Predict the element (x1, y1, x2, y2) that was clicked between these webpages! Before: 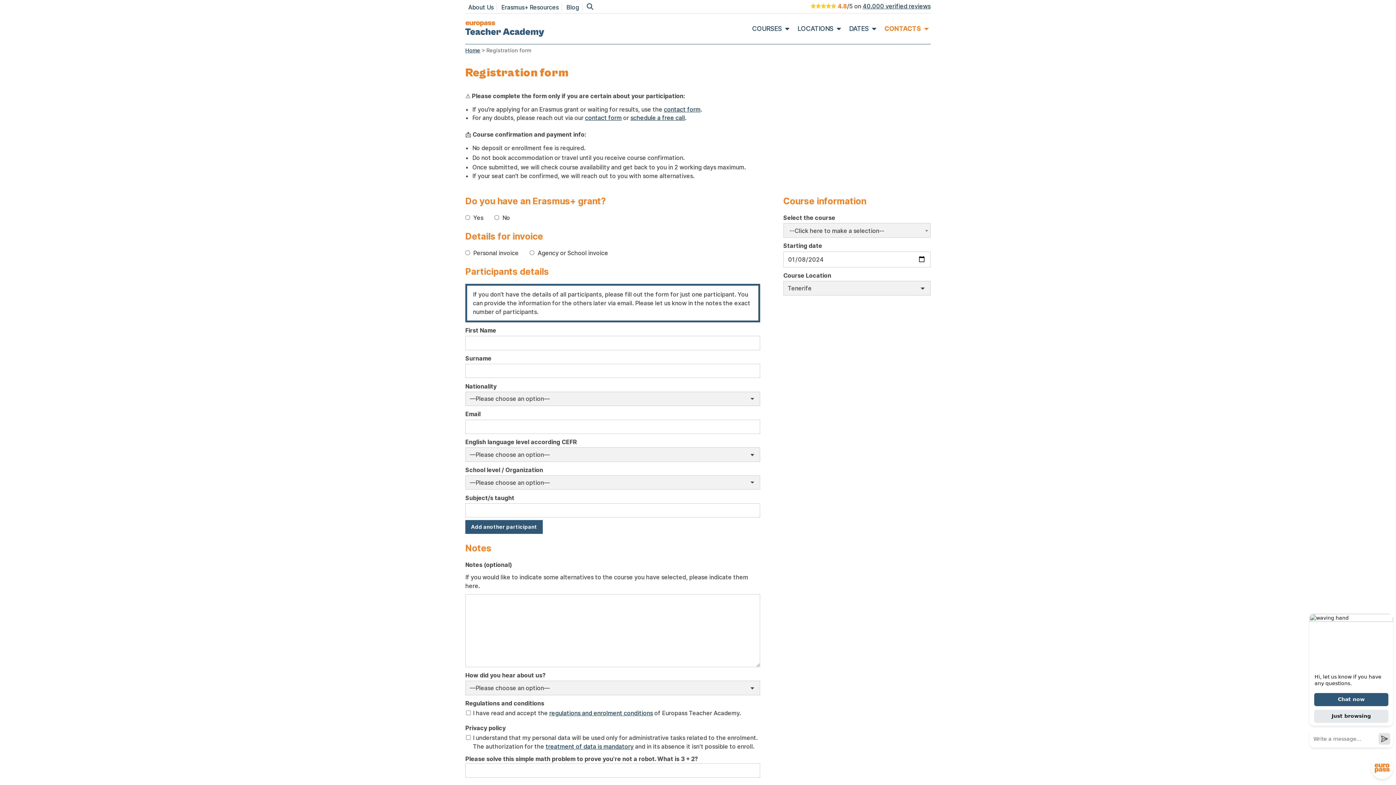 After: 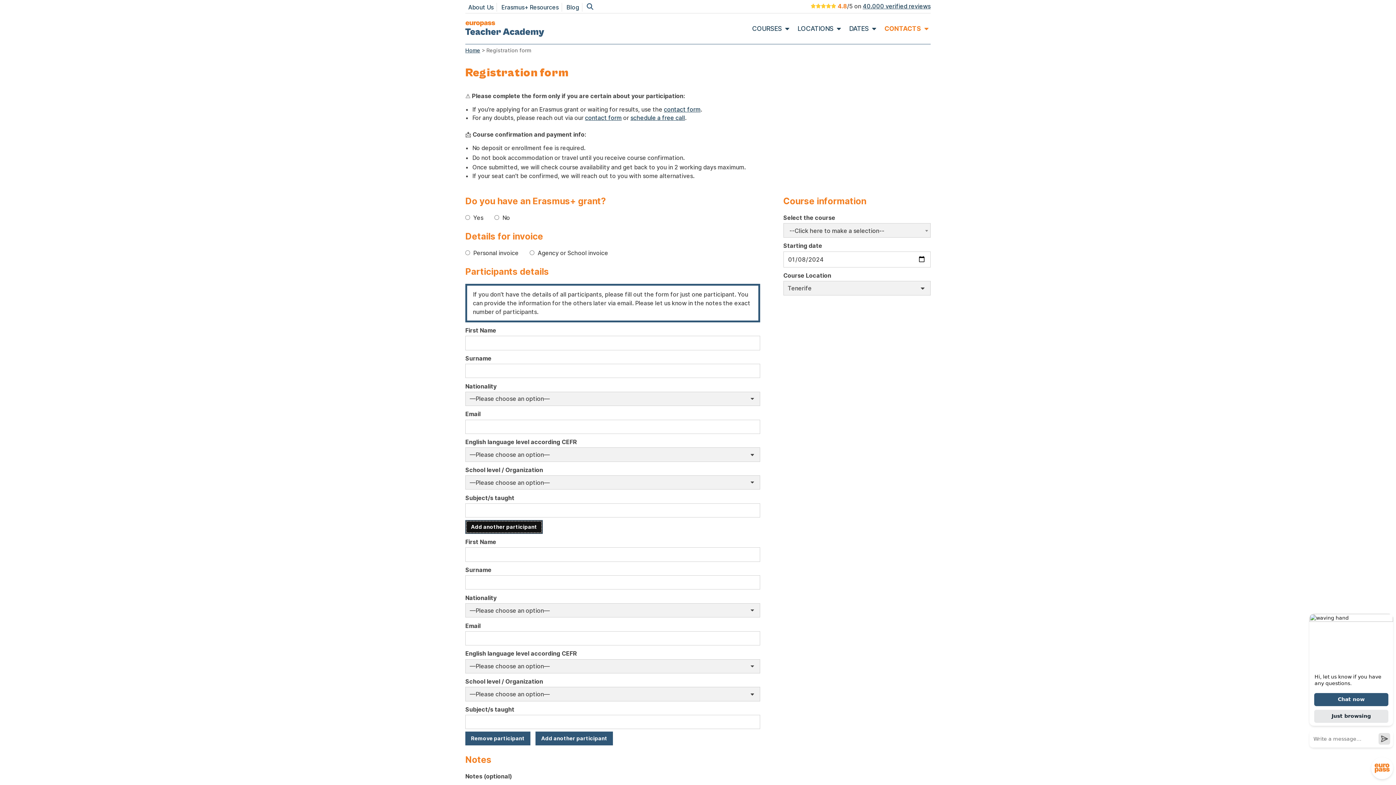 Action: label: Add bbox: (465, 520, 542, 534)